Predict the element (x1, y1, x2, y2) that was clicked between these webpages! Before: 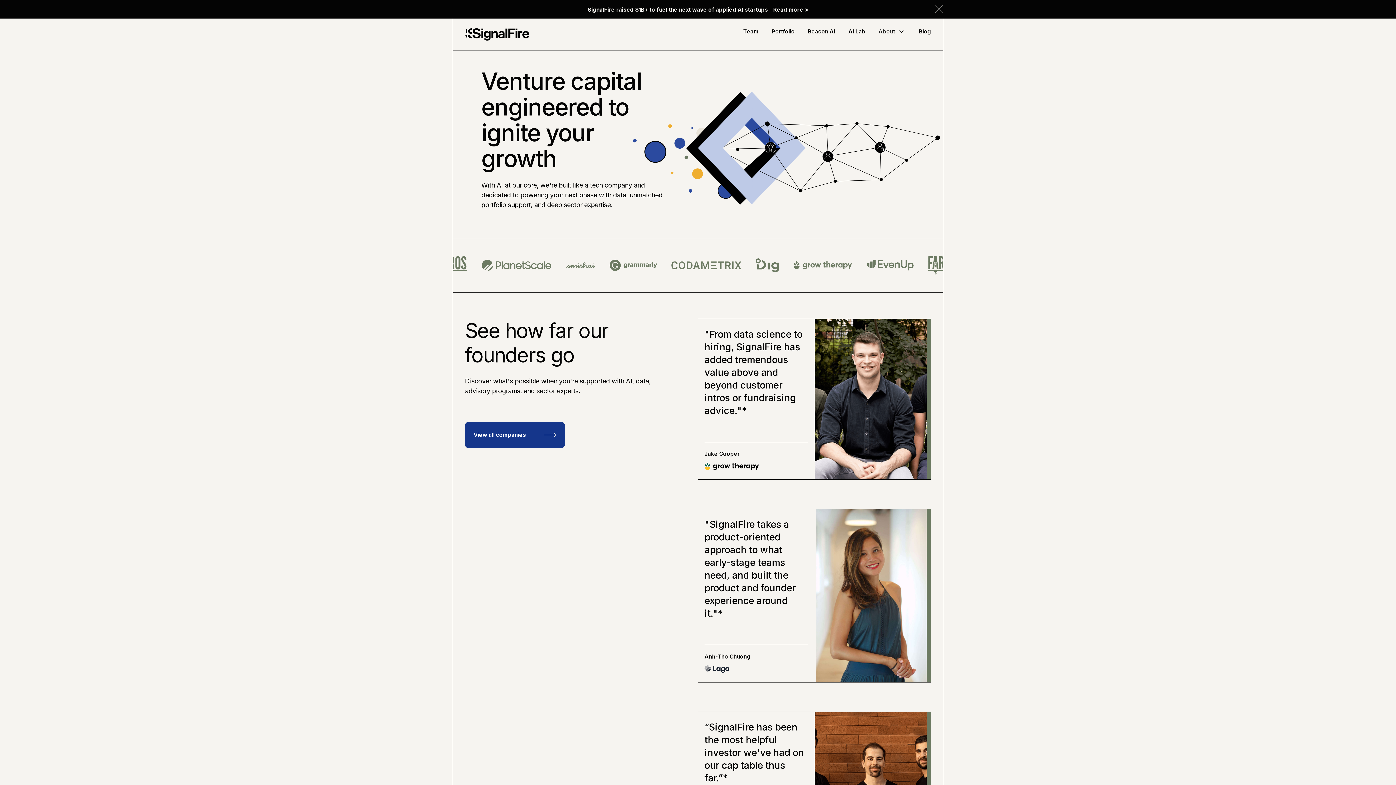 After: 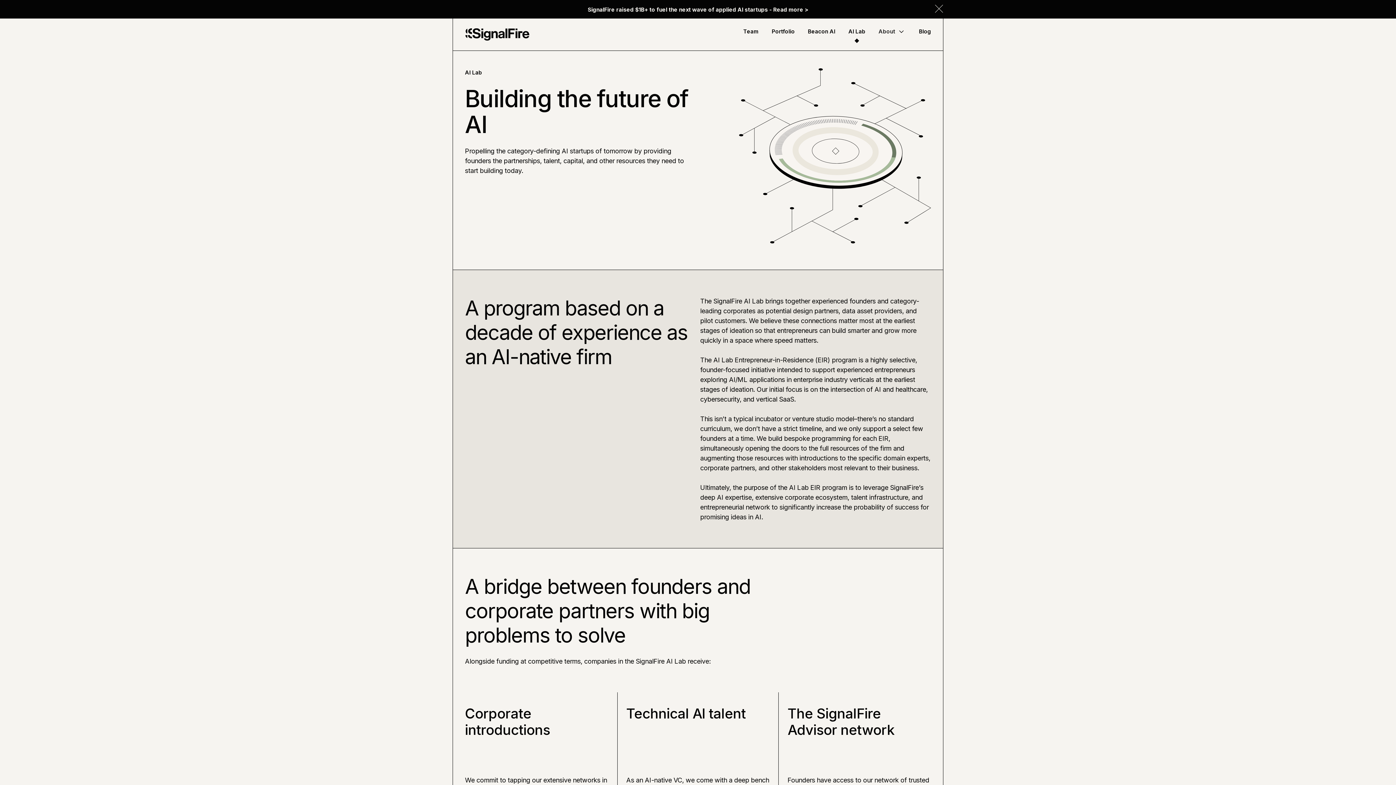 Action: bbox: (848, 18, 865, 50) label: AI Lab